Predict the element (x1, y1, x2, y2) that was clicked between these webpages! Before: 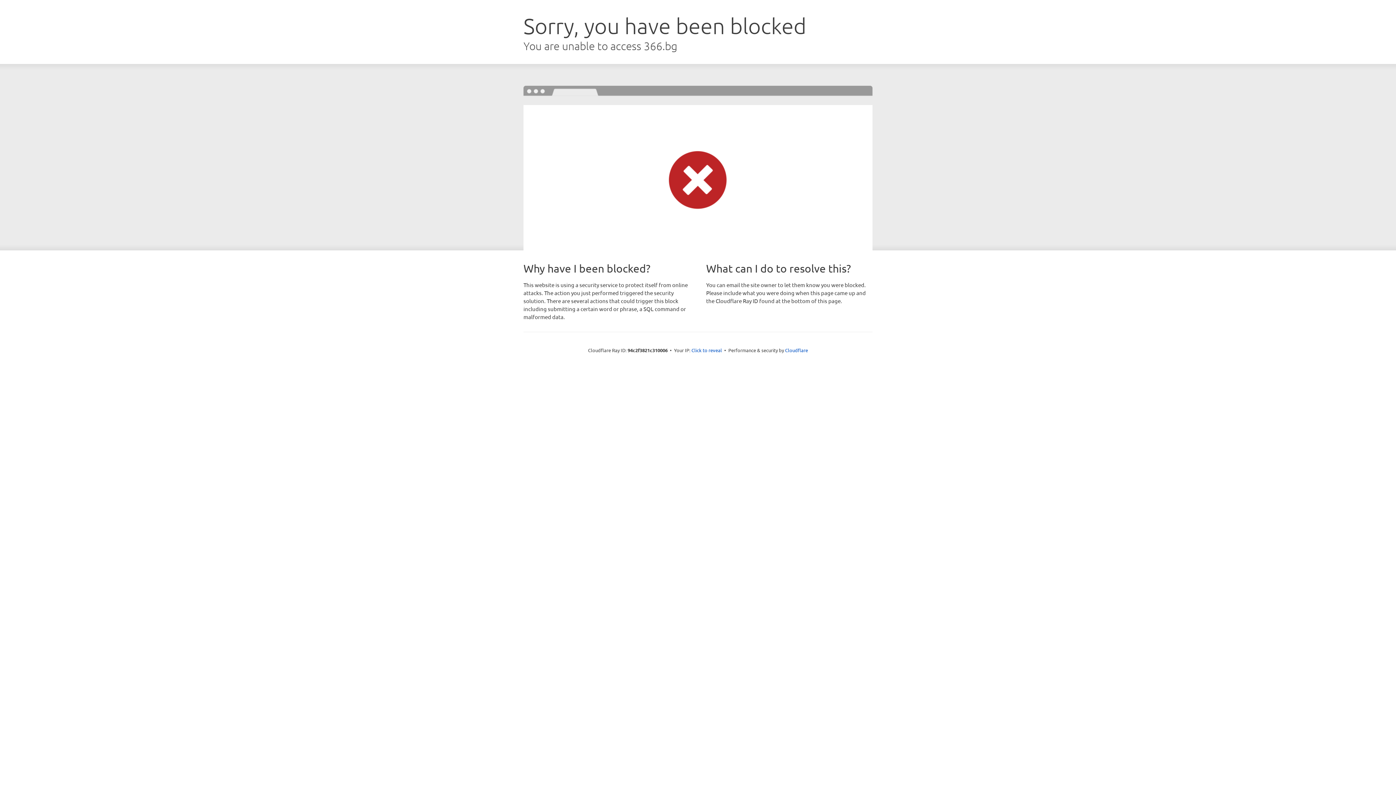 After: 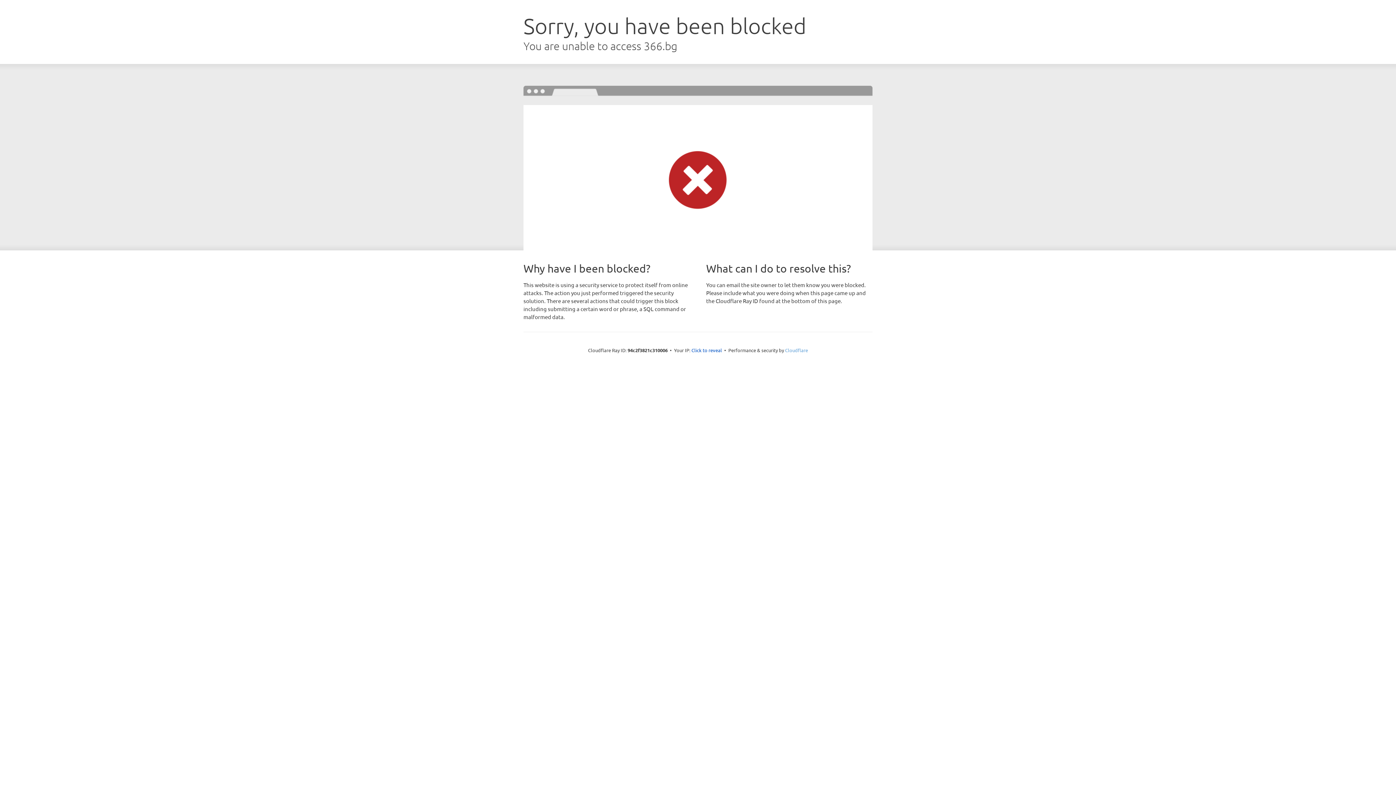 Action: bbox: (785, 347, 808, 353) label: Cloudflare